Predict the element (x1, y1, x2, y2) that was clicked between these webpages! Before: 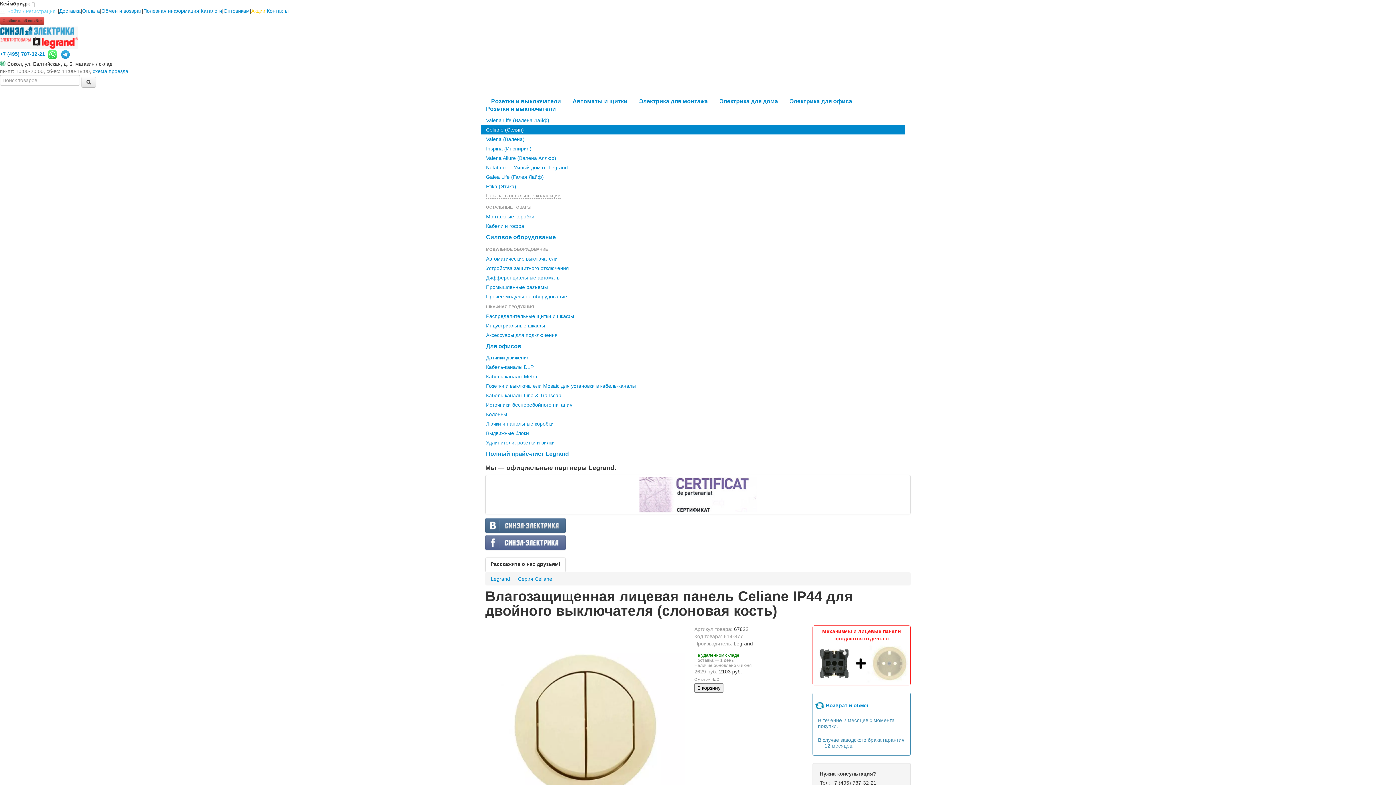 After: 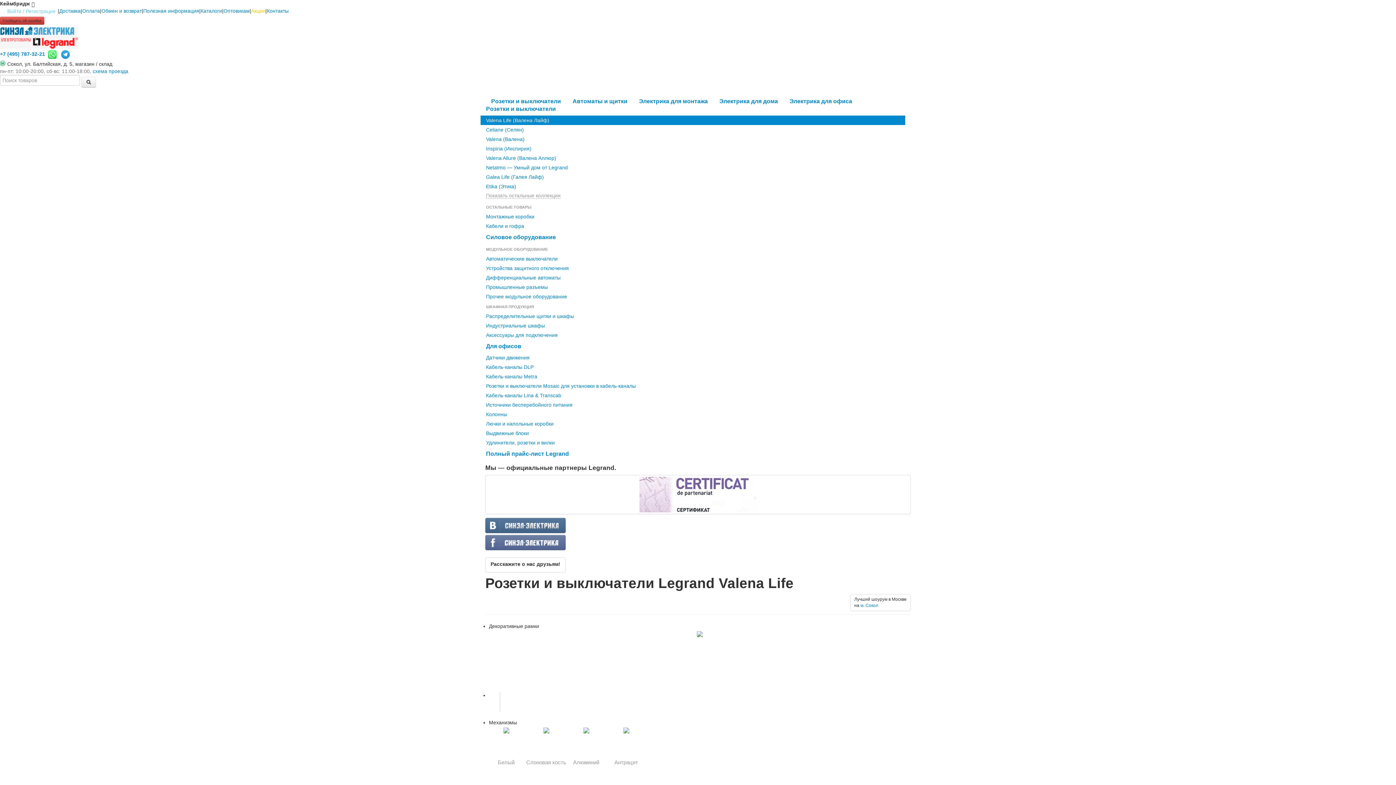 Action: bbox: (480, 115, 905, 125) label: Valena Life (Валена Лайф)